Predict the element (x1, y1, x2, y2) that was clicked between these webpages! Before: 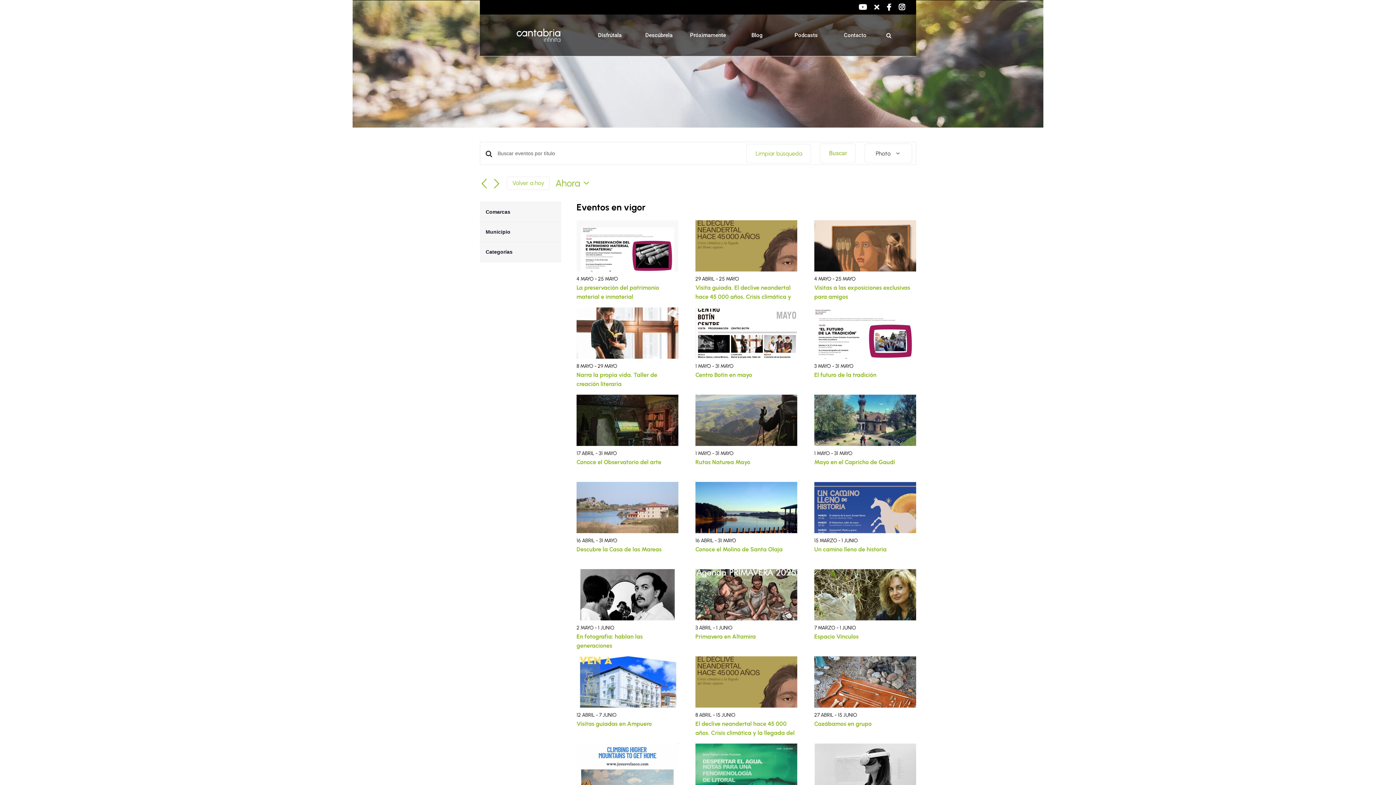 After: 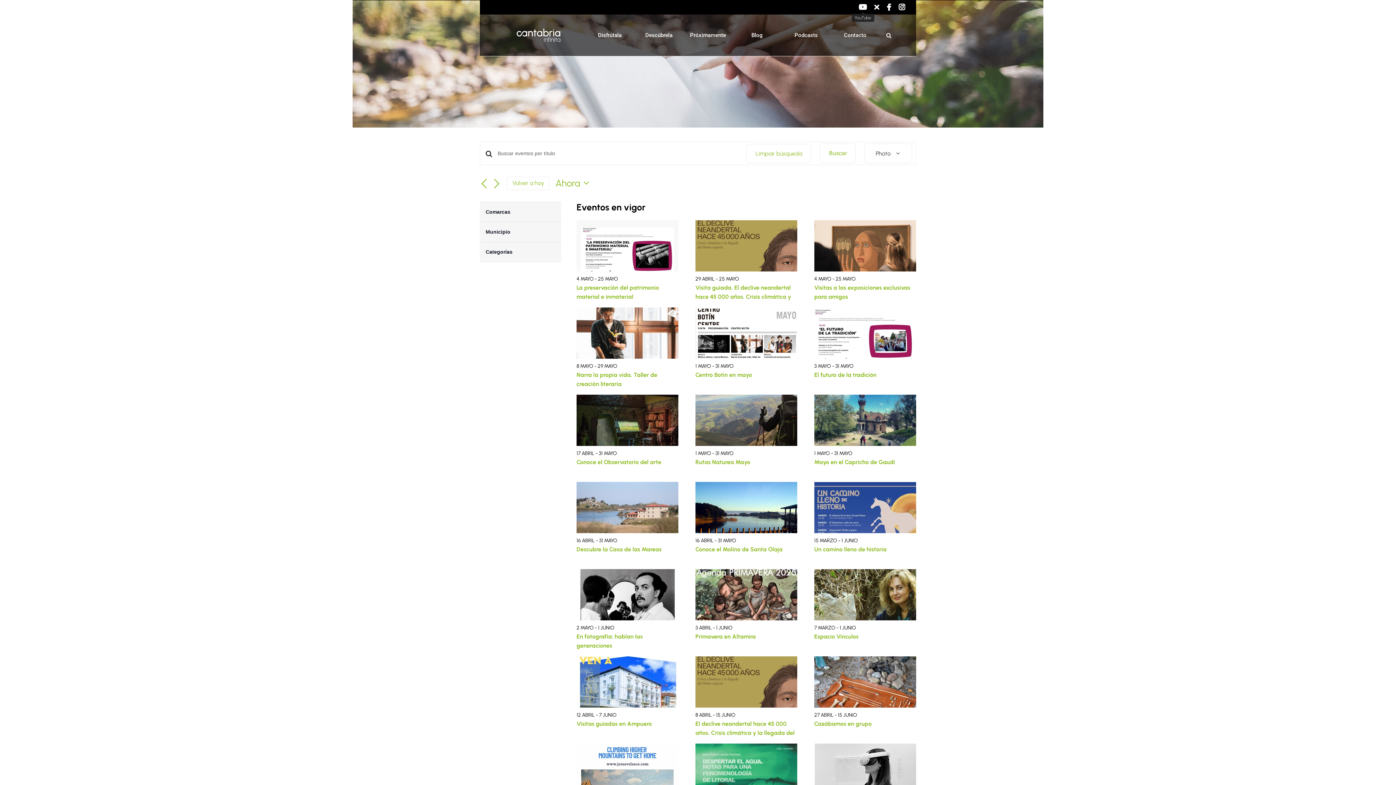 Action: bbox: (858, 3, 867, 10) label: YouTube